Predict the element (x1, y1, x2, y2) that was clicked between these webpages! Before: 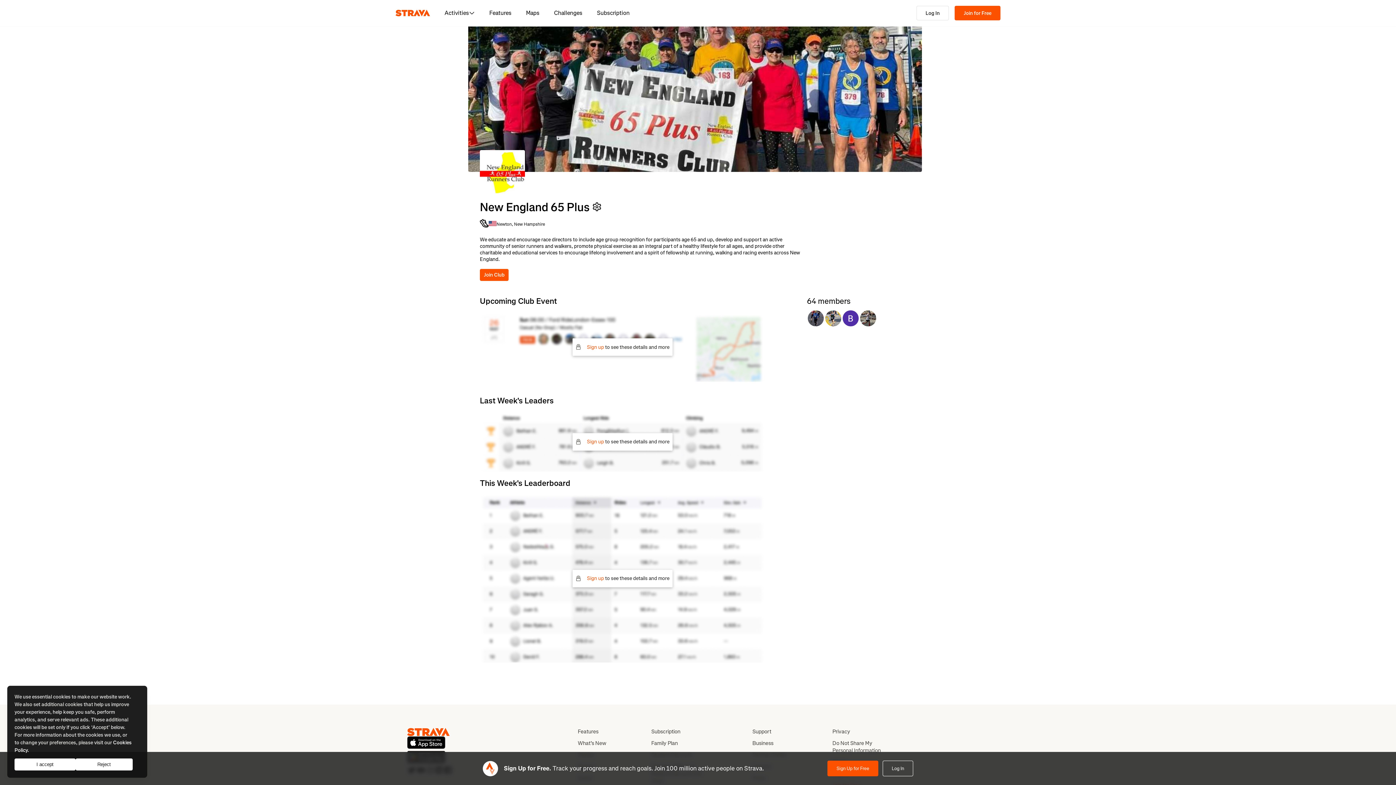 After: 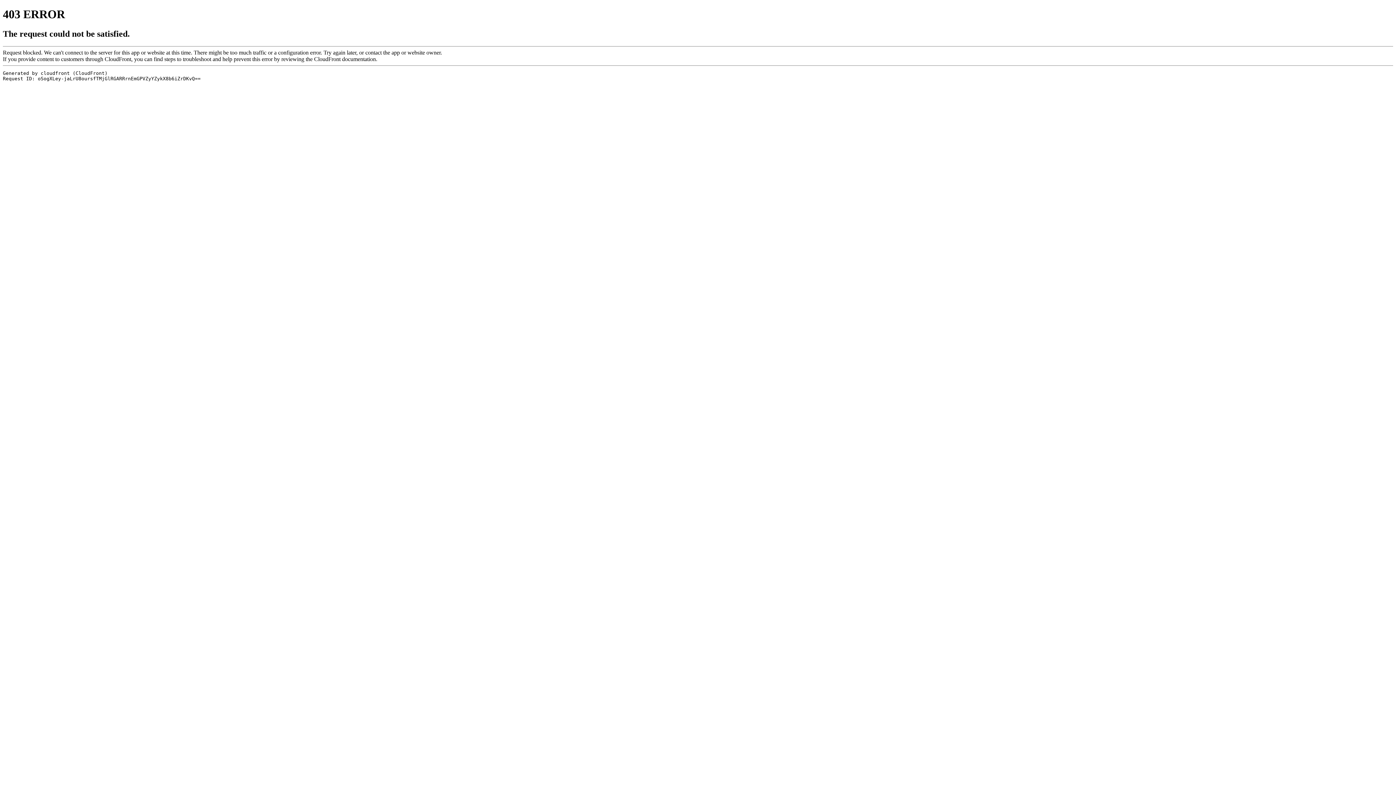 Action: label: Log In bbox: (916, 5, 949, 20)